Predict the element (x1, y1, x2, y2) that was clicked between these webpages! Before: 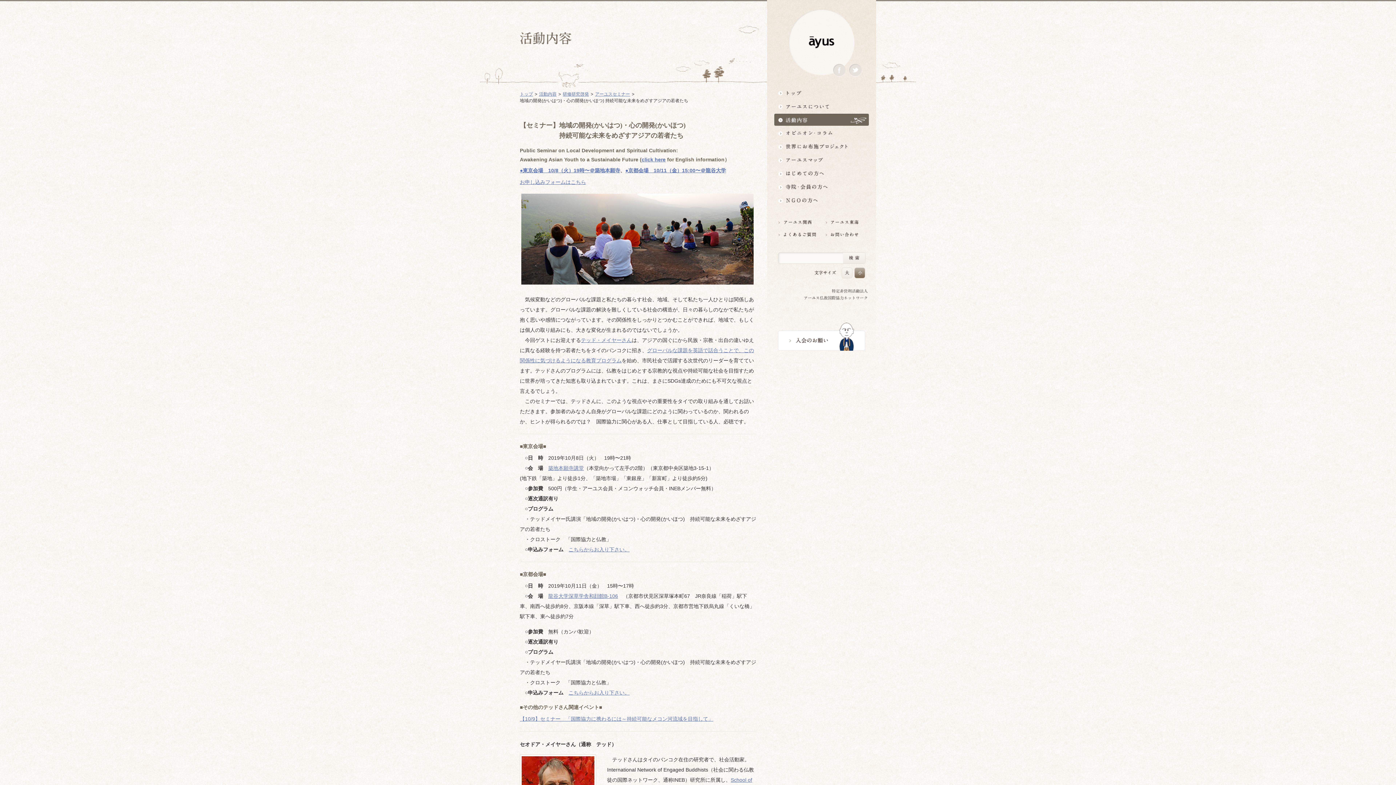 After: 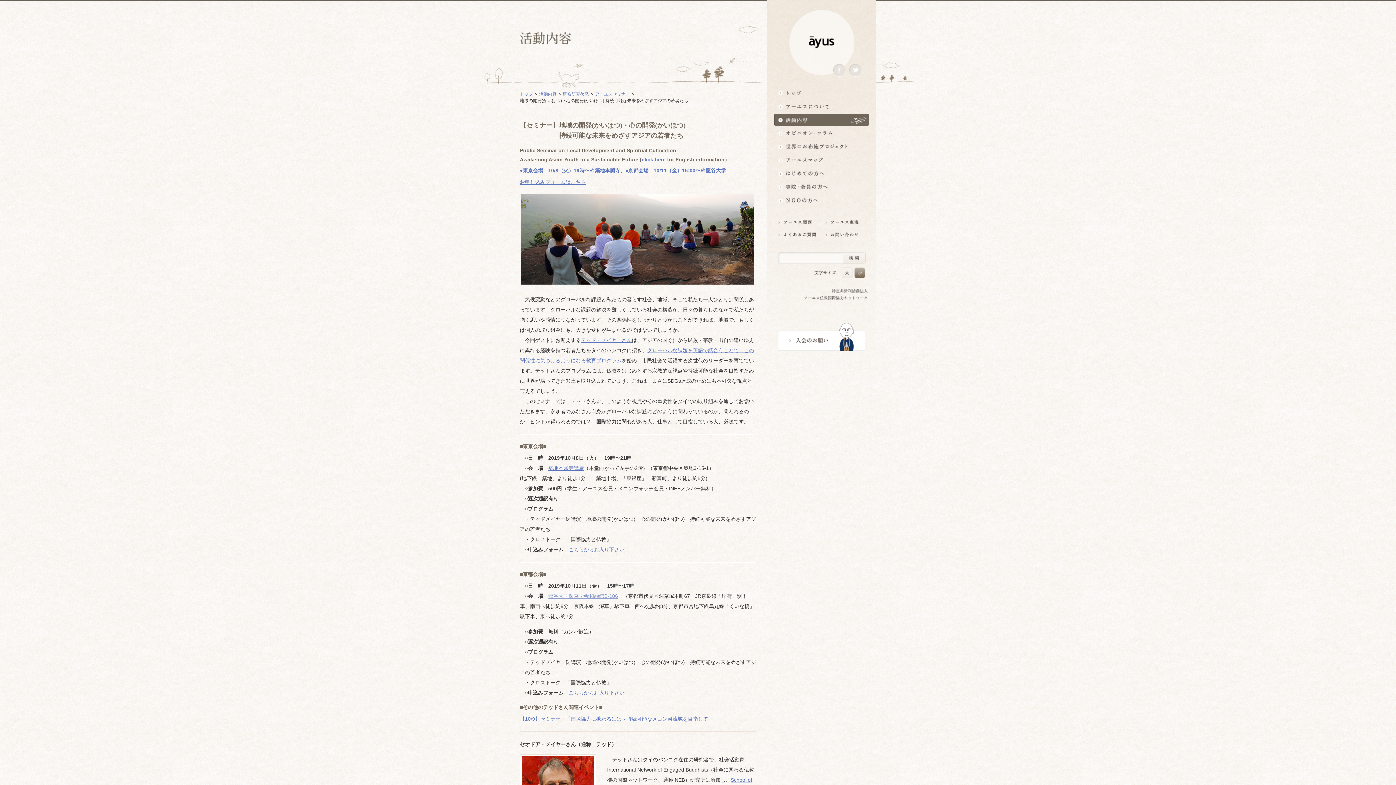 Action: bbox: (548, 593, 618, 599) label: 龍谷大学深草学舎和顔館B-106